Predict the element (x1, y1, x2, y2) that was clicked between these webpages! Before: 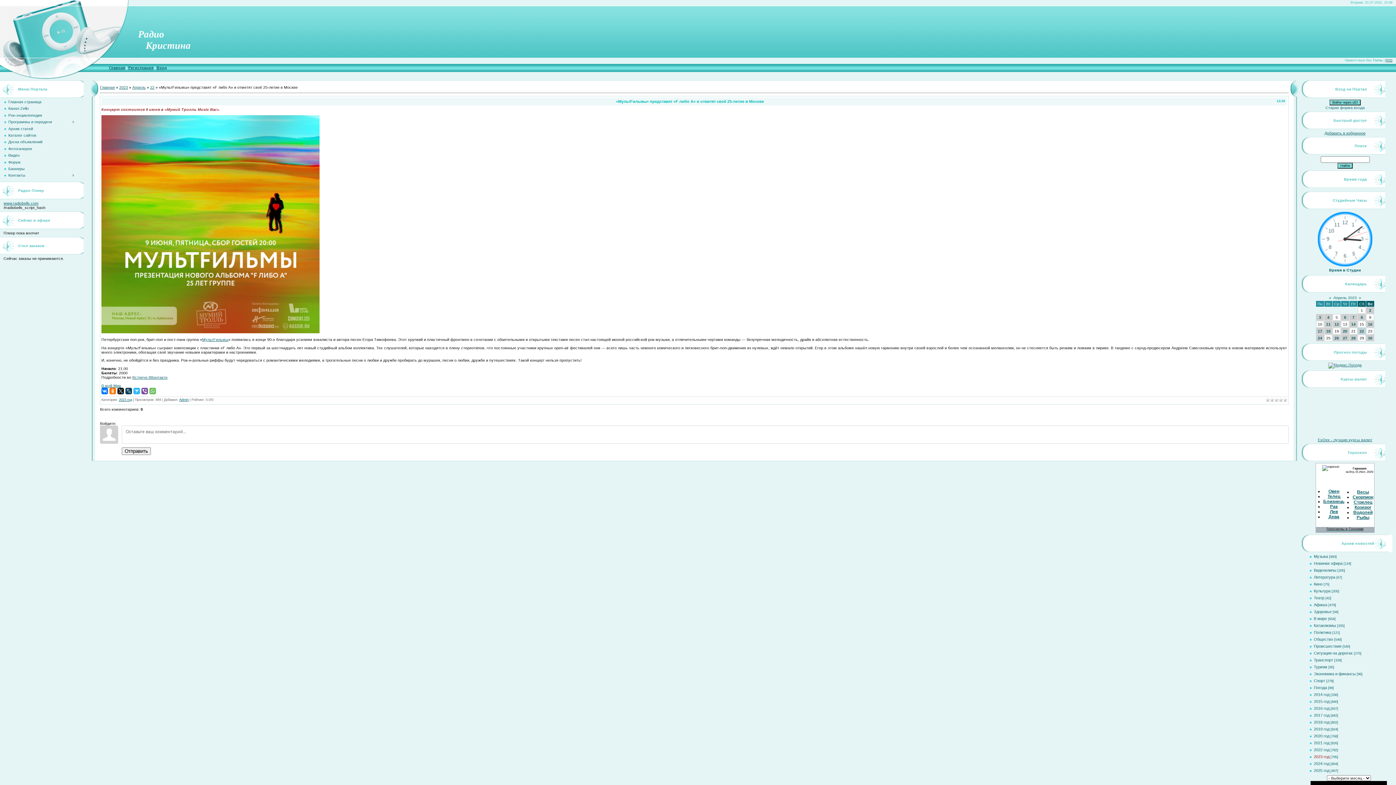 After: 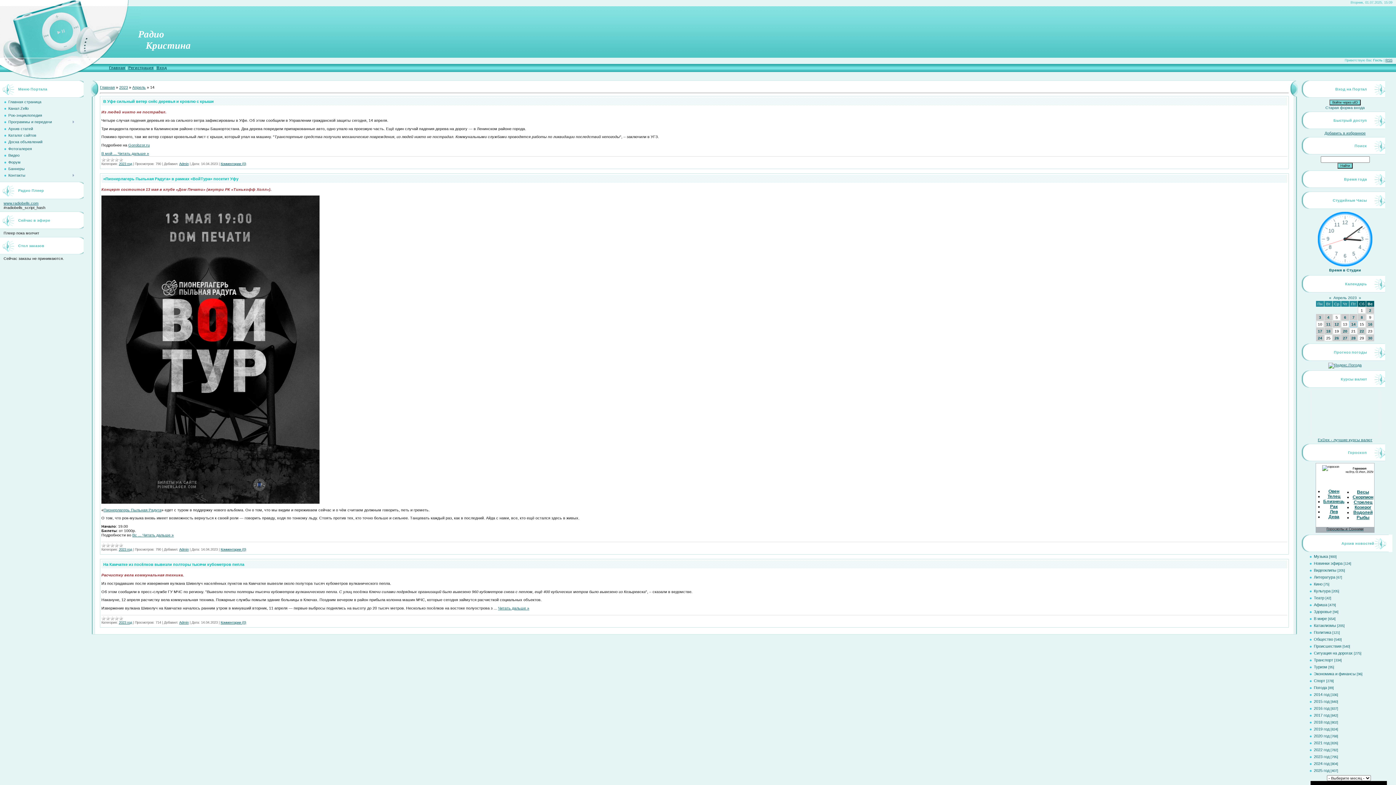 Action: bbox: (1351, 322, 1356, 326) label: 14